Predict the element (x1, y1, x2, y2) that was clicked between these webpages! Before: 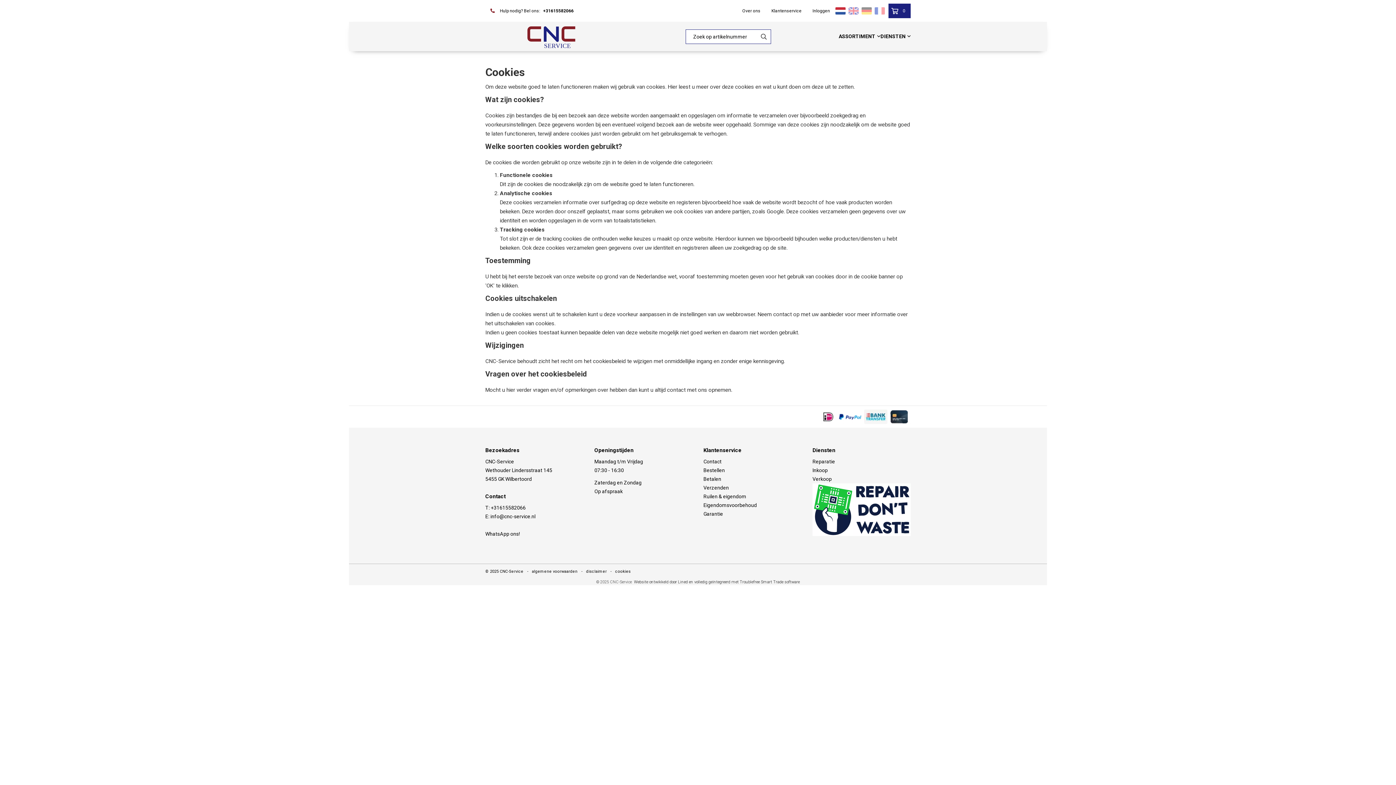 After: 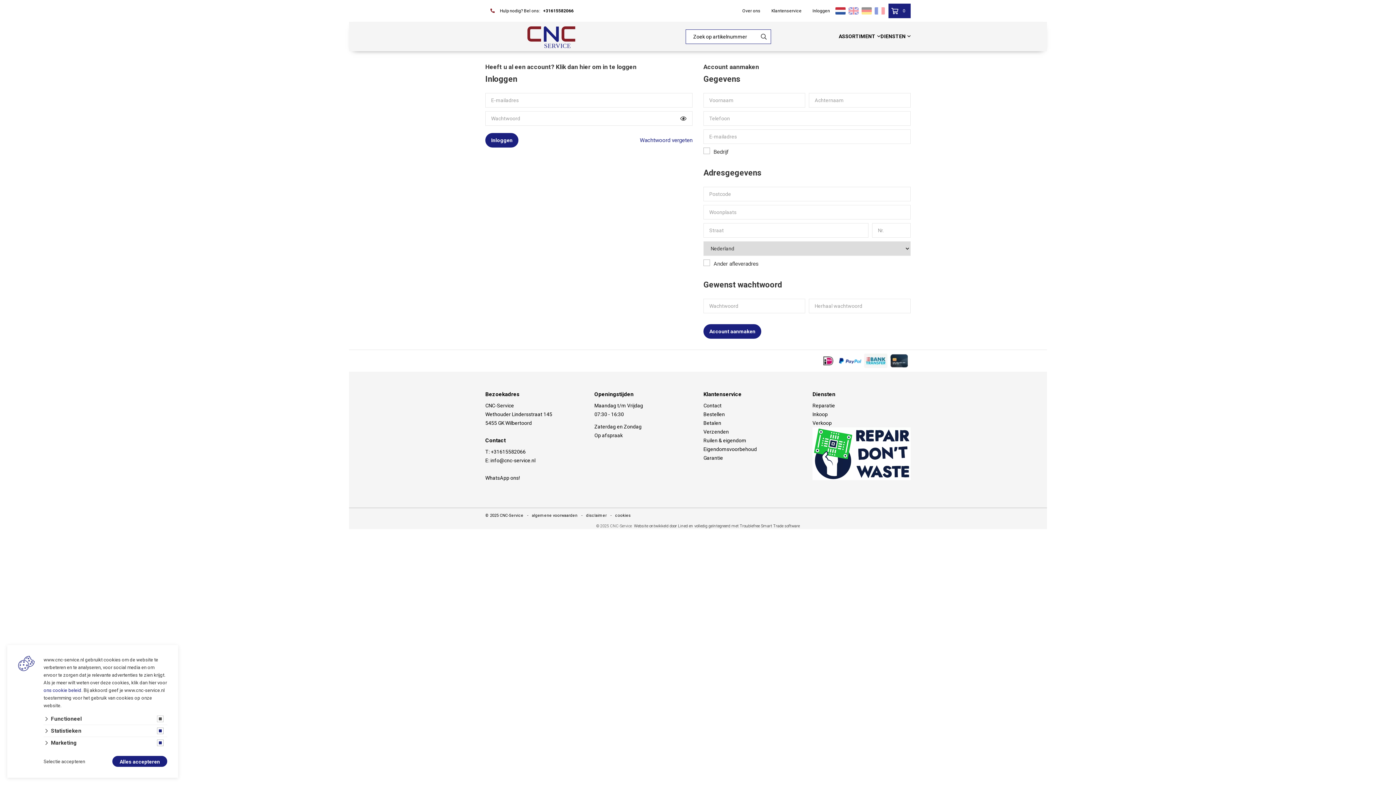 Action: label: Inloggen bbox: (807, 3, 835, 18)